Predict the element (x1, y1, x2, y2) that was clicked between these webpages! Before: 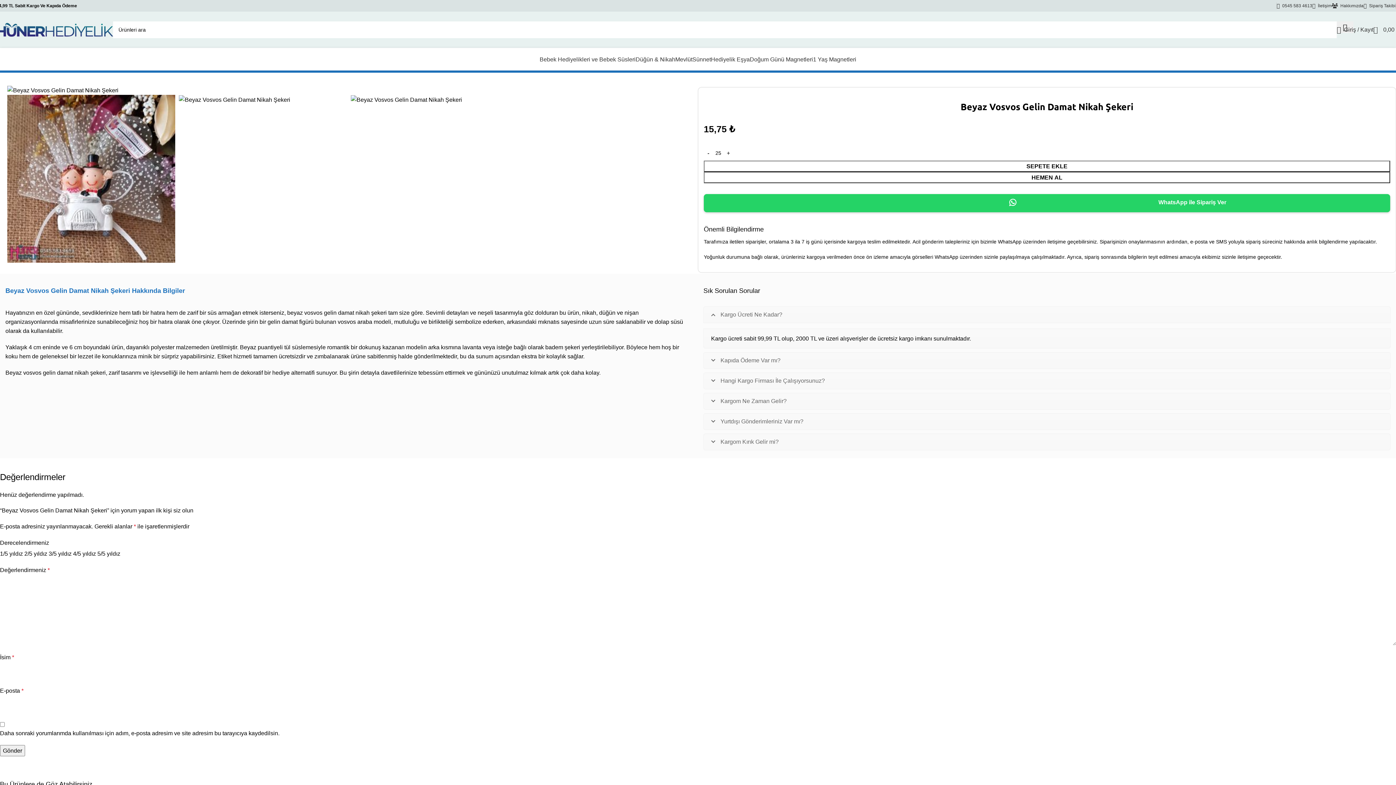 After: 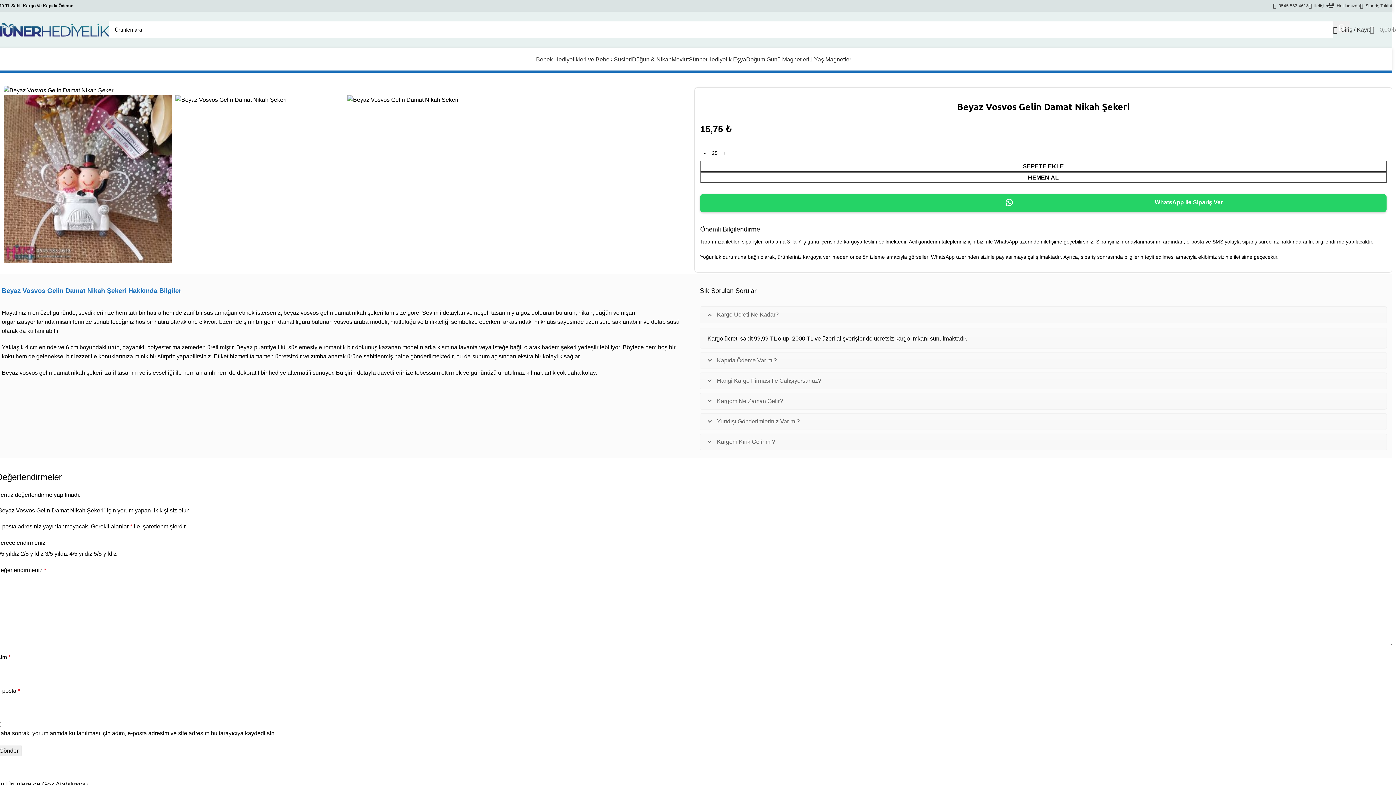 Action: label: 0
0,00 ₺ bbox: (1373, 22, 1400, 37)